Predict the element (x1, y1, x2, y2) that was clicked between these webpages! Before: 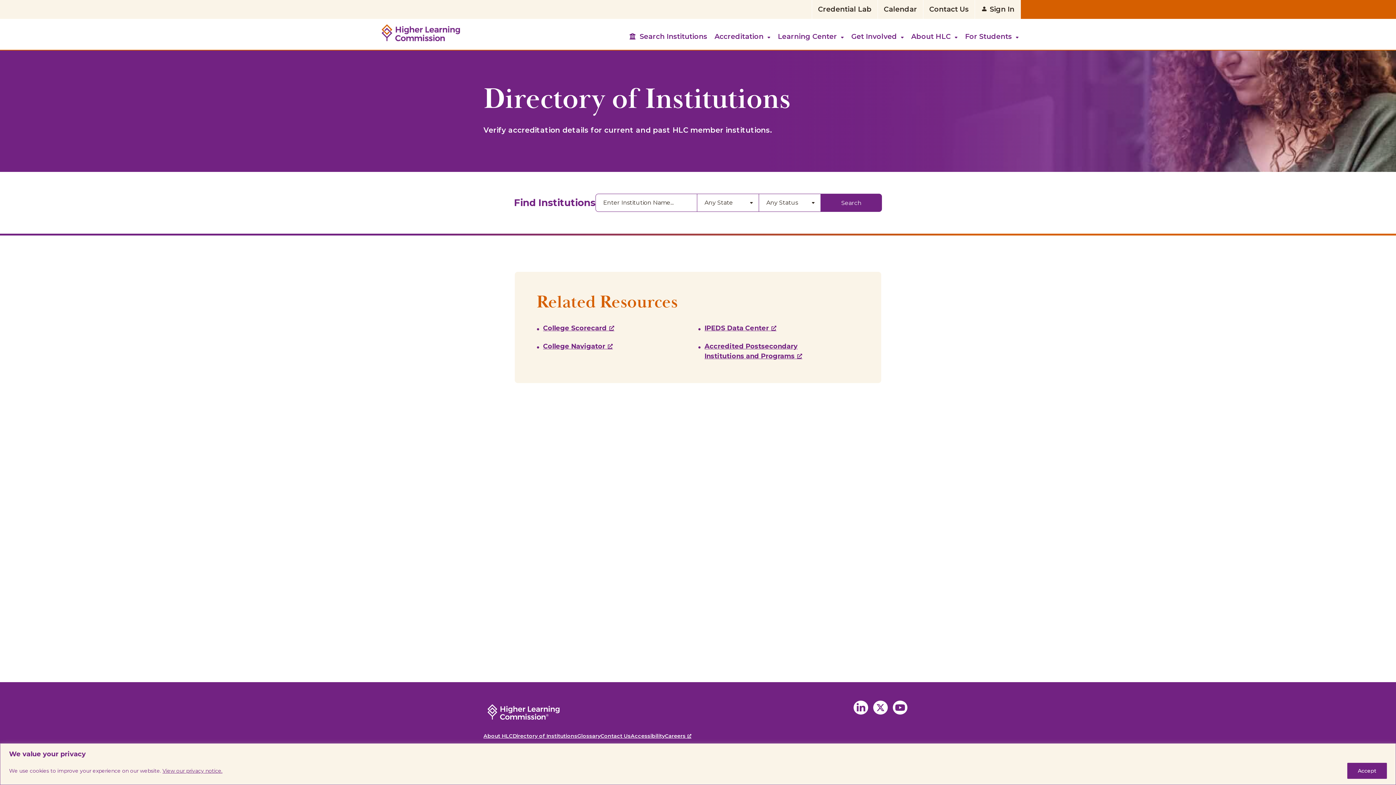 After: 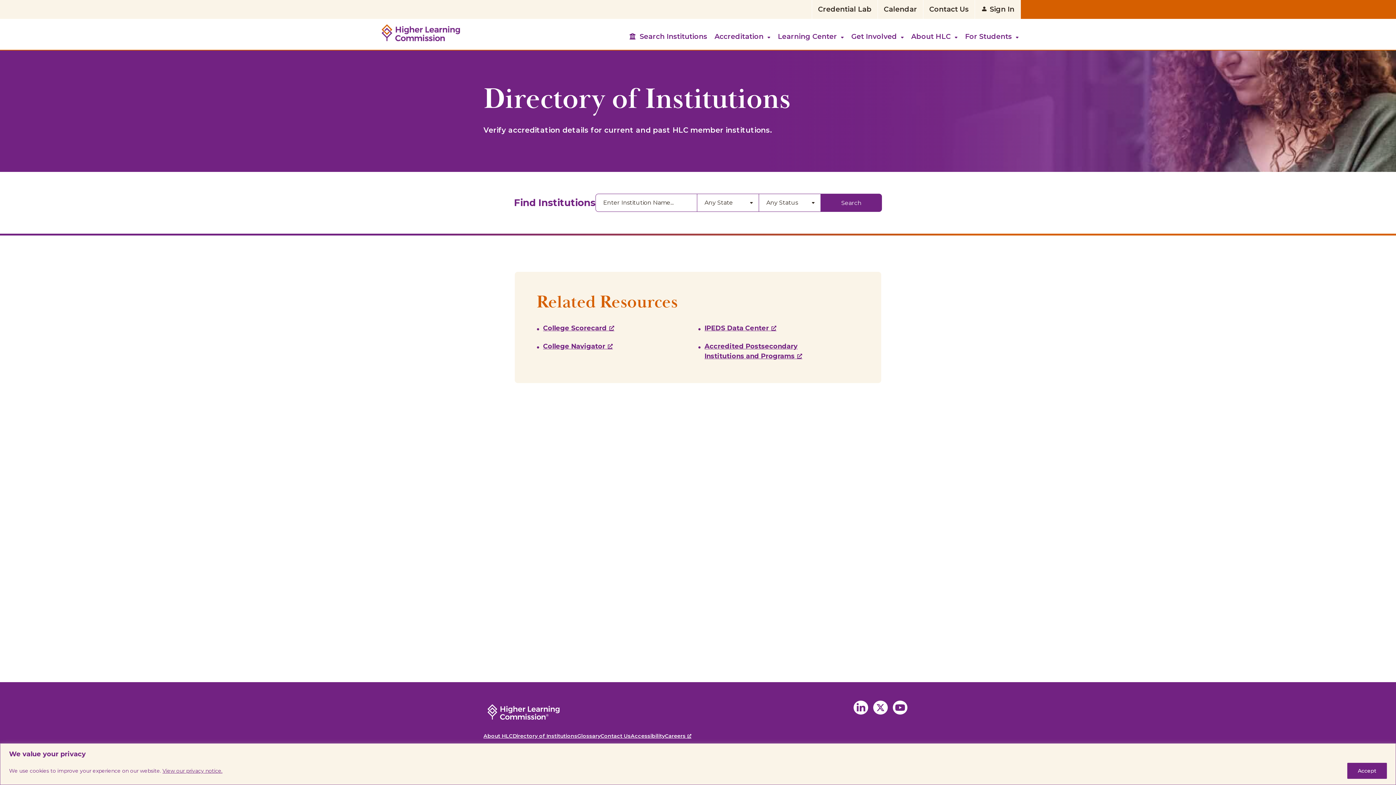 Action: bbox: (893, 700, 912, 715) label: Youtube, opens a new window